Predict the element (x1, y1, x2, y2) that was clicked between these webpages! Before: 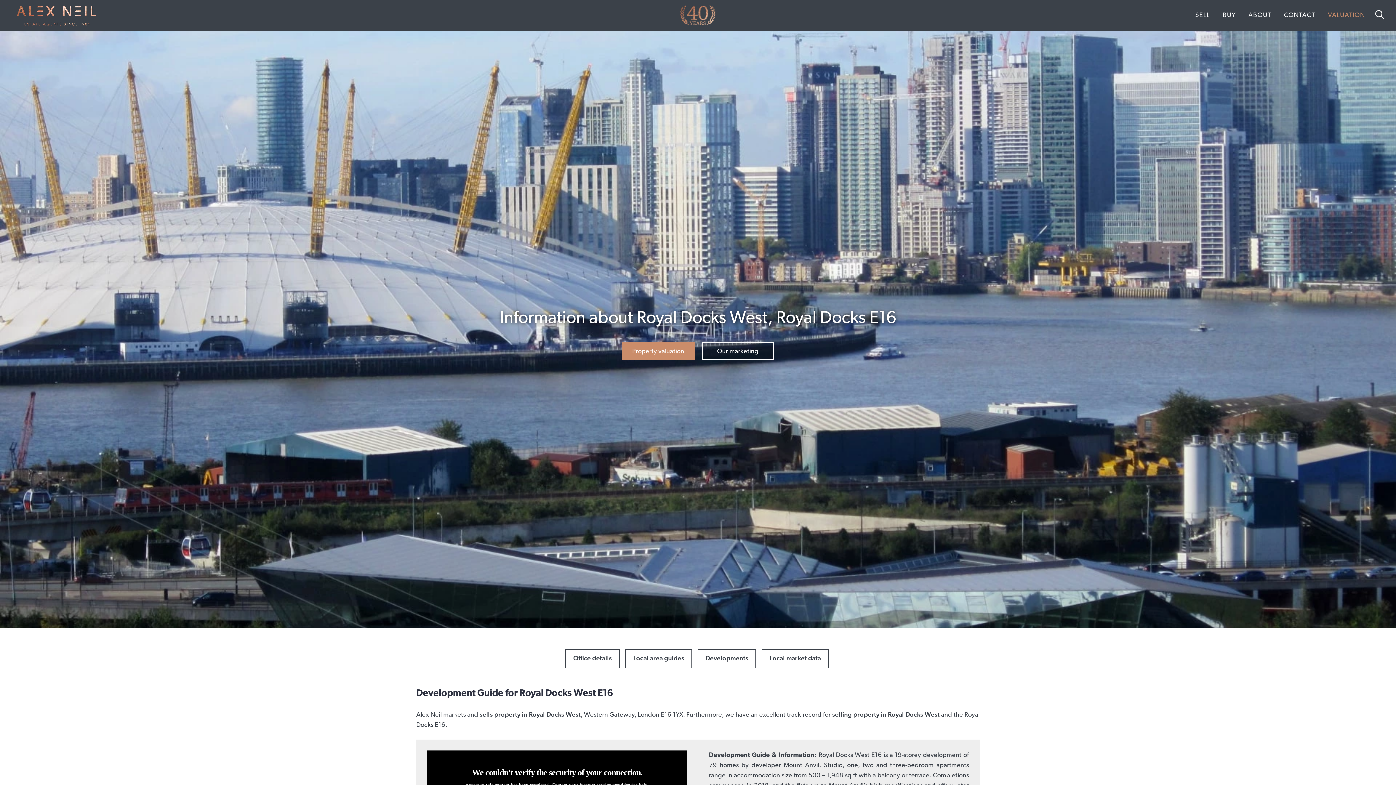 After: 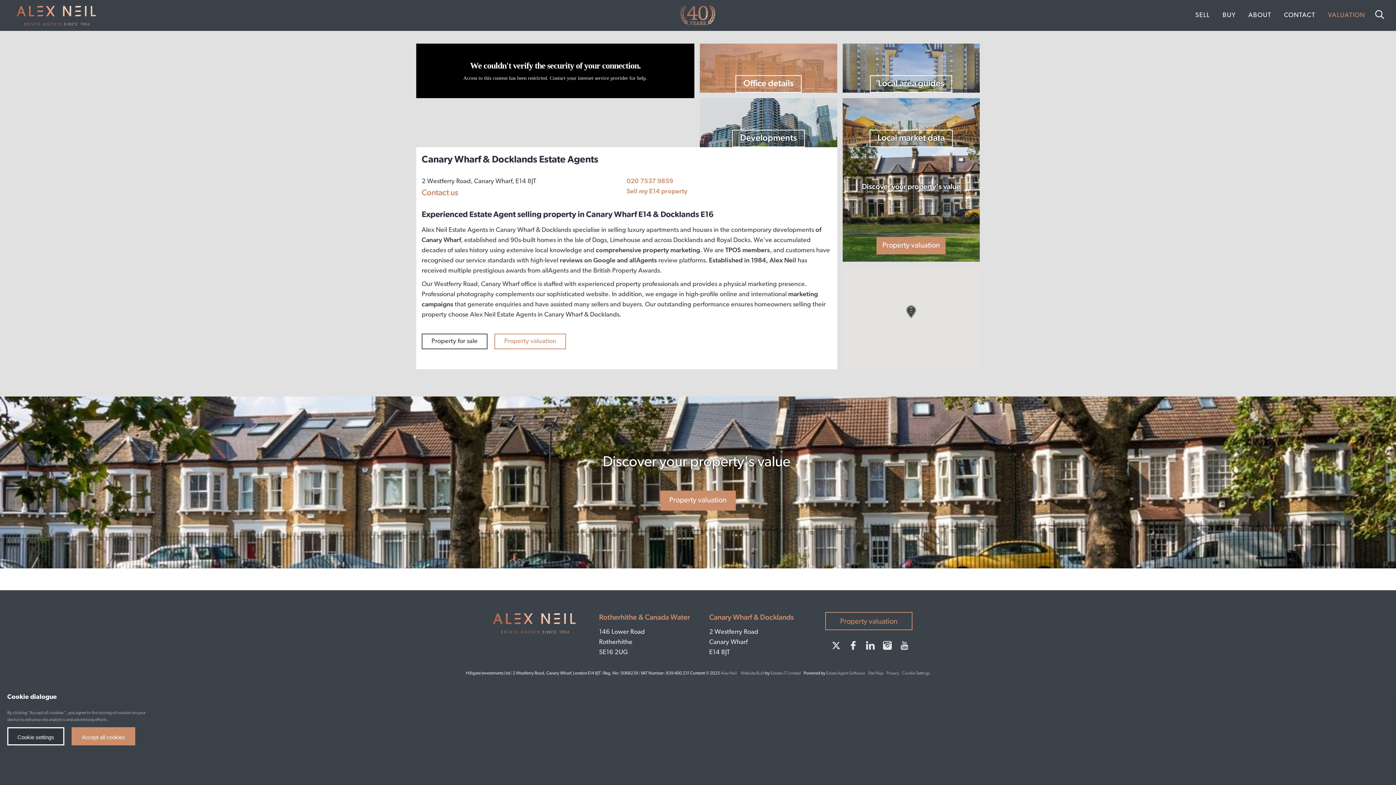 Action: bbox: (565, 649, 620, 668) label: Office details